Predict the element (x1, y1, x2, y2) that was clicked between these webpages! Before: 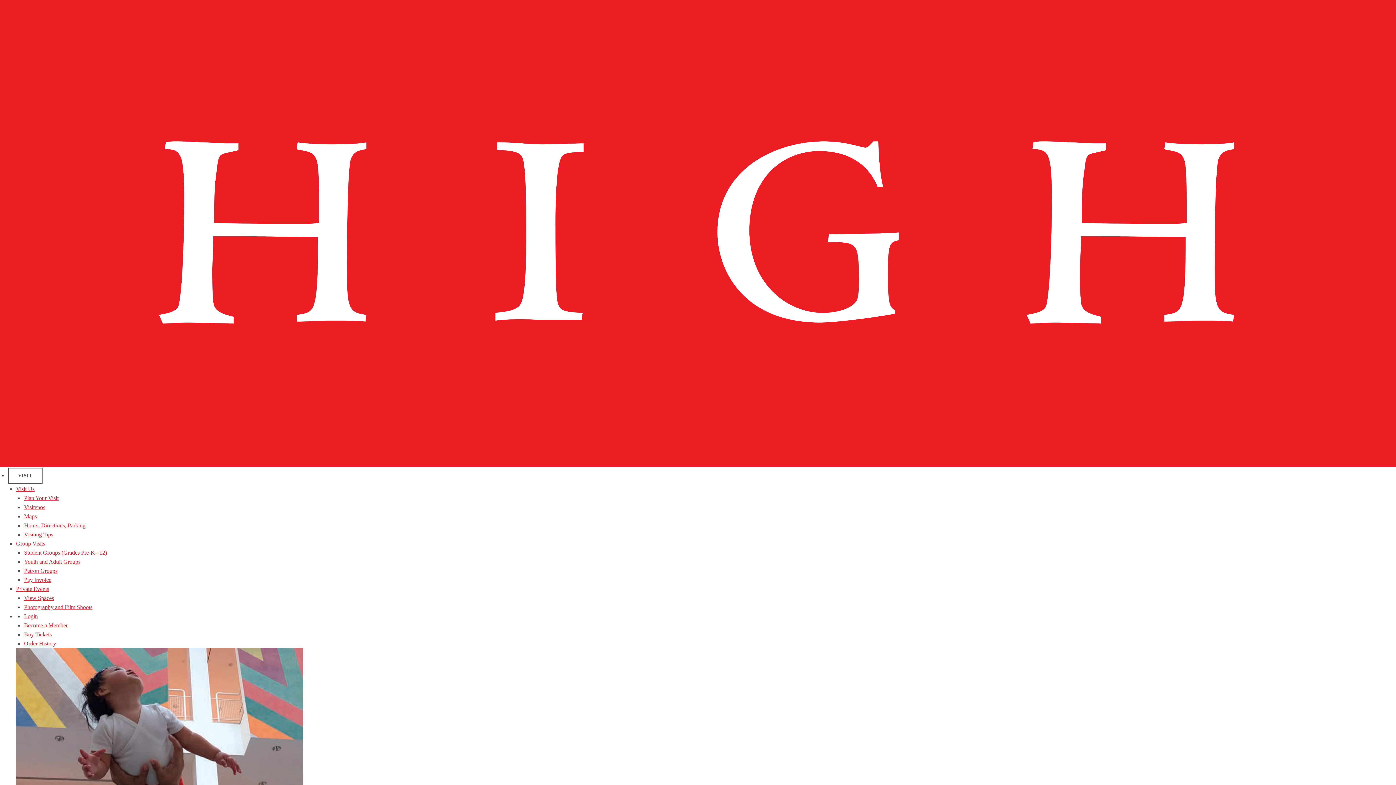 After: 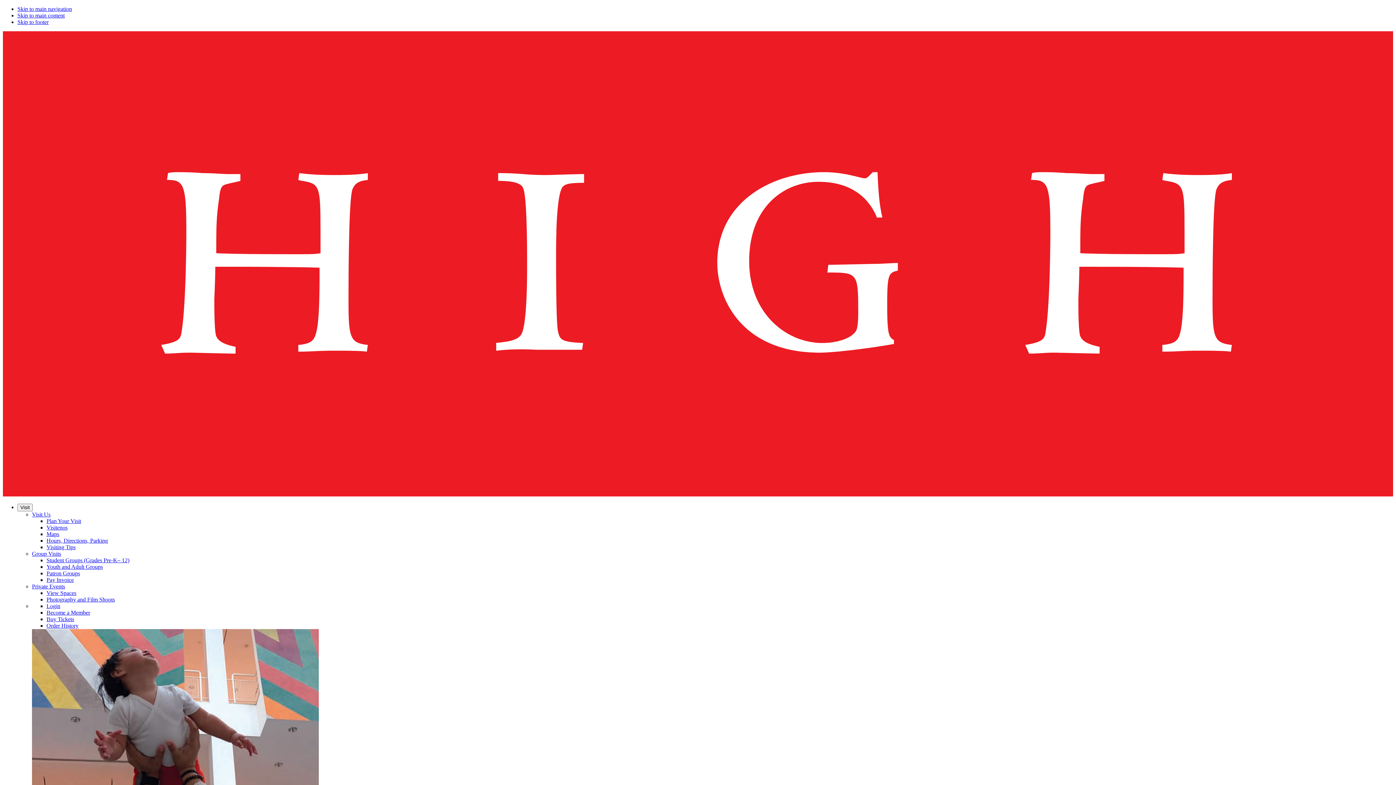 Action: label: View Spaces bbox: (24, 595, 53, 601)